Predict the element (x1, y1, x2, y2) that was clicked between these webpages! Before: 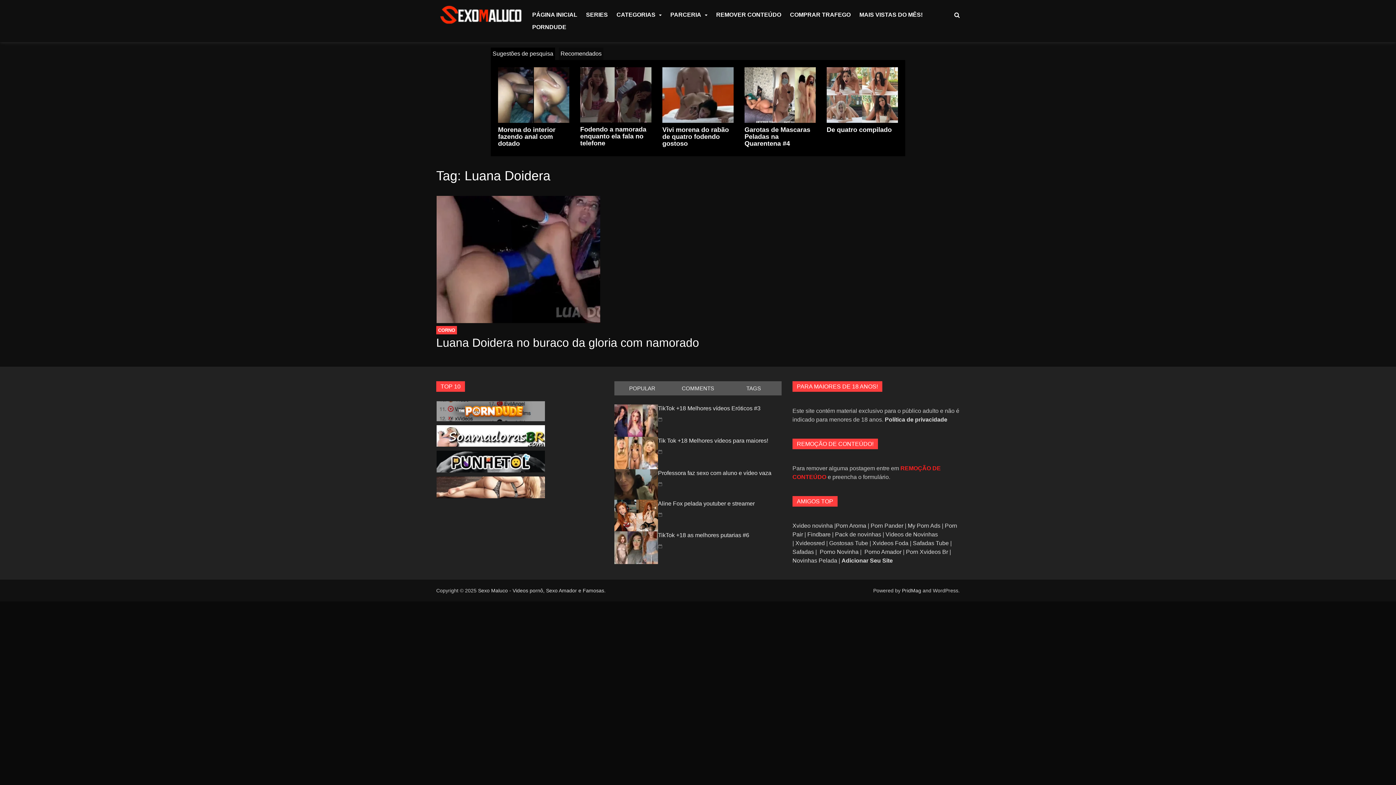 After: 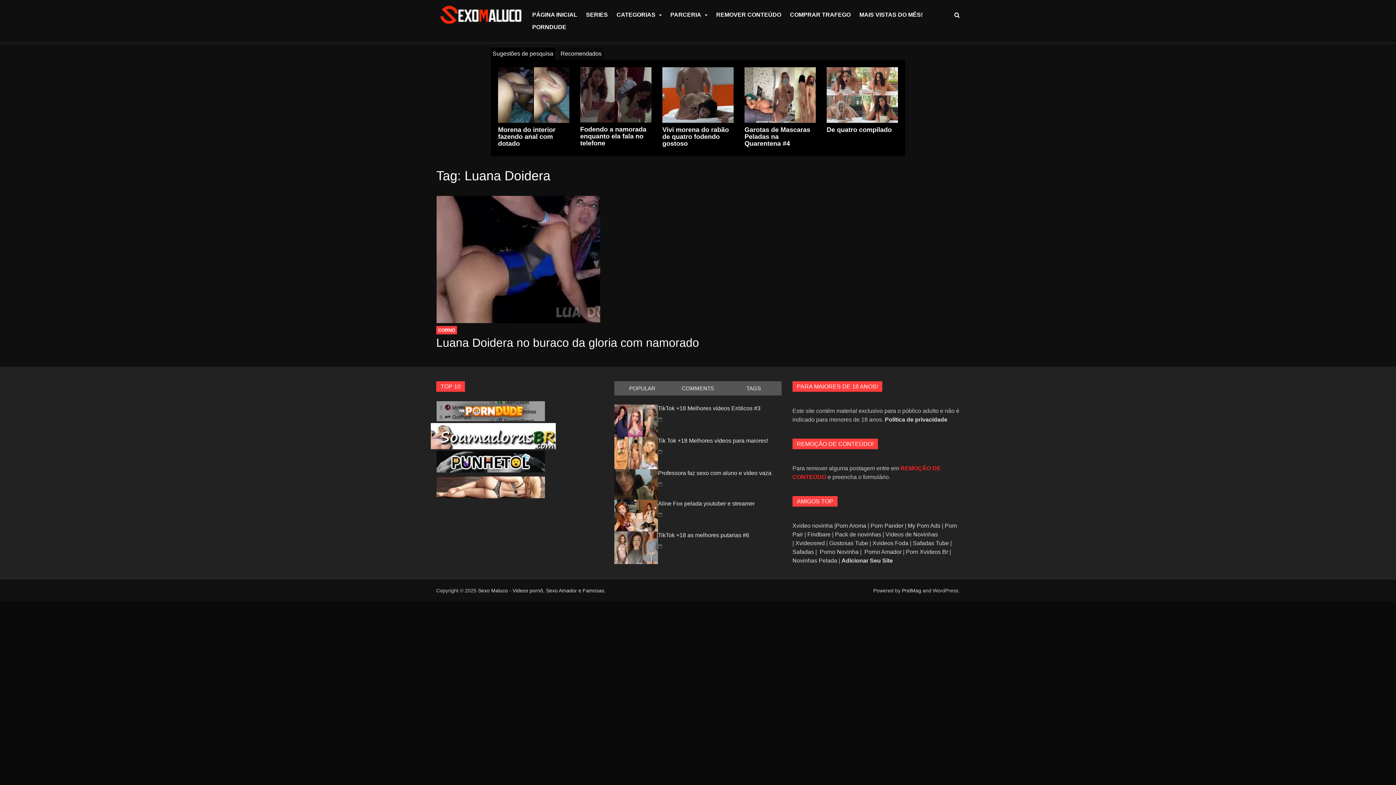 Action: bbox: (436, 443, 545, 449) label:  